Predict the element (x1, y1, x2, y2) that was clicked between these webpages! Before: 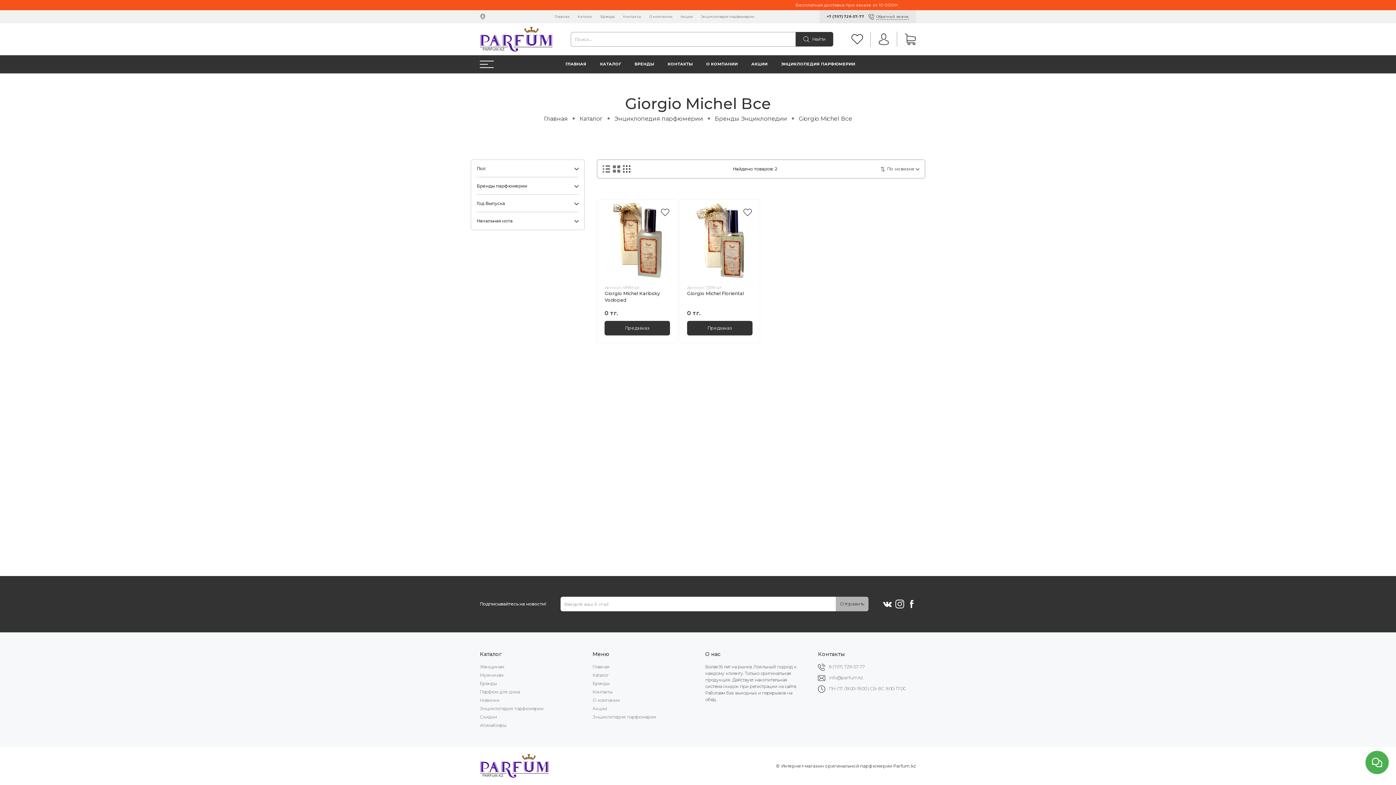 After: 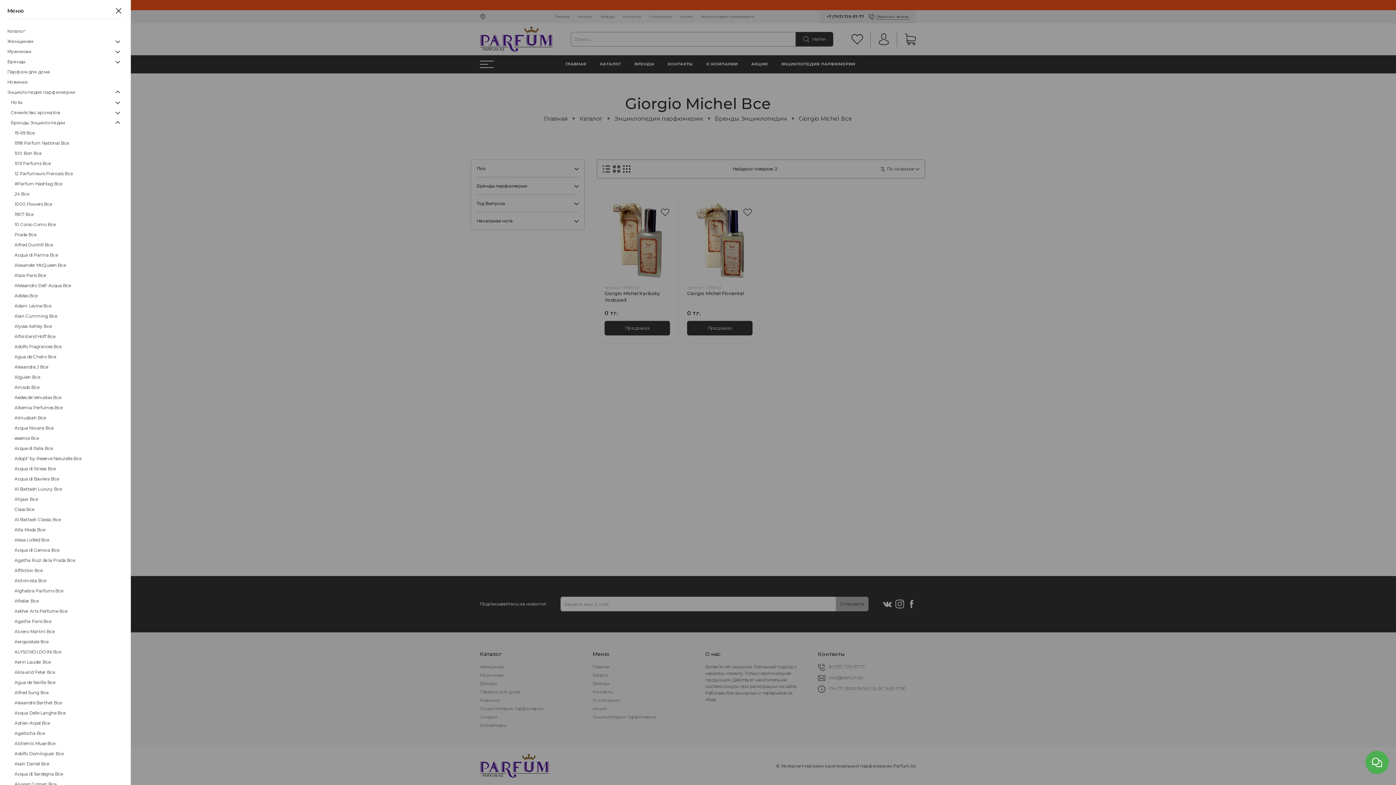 Action: bbox: (480, 60, 493, 68)